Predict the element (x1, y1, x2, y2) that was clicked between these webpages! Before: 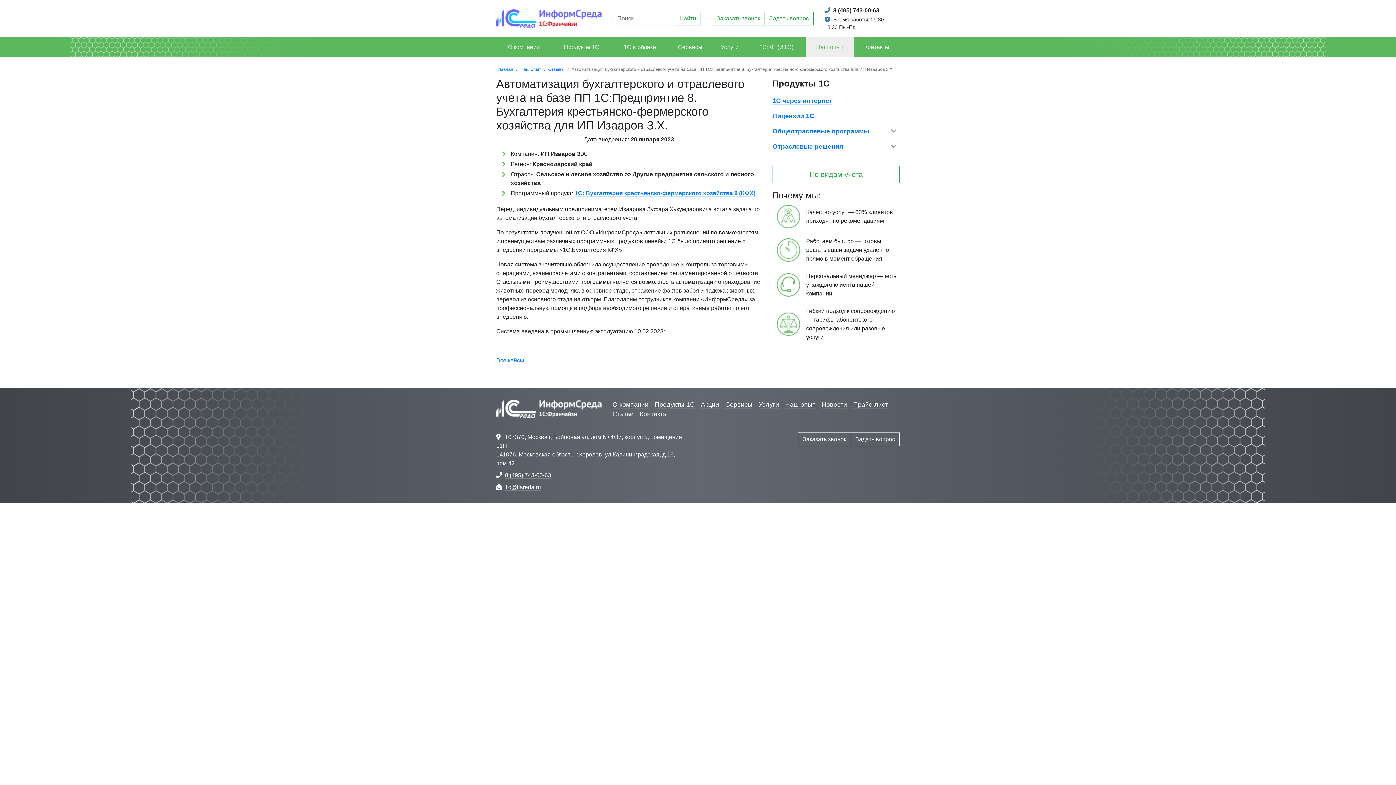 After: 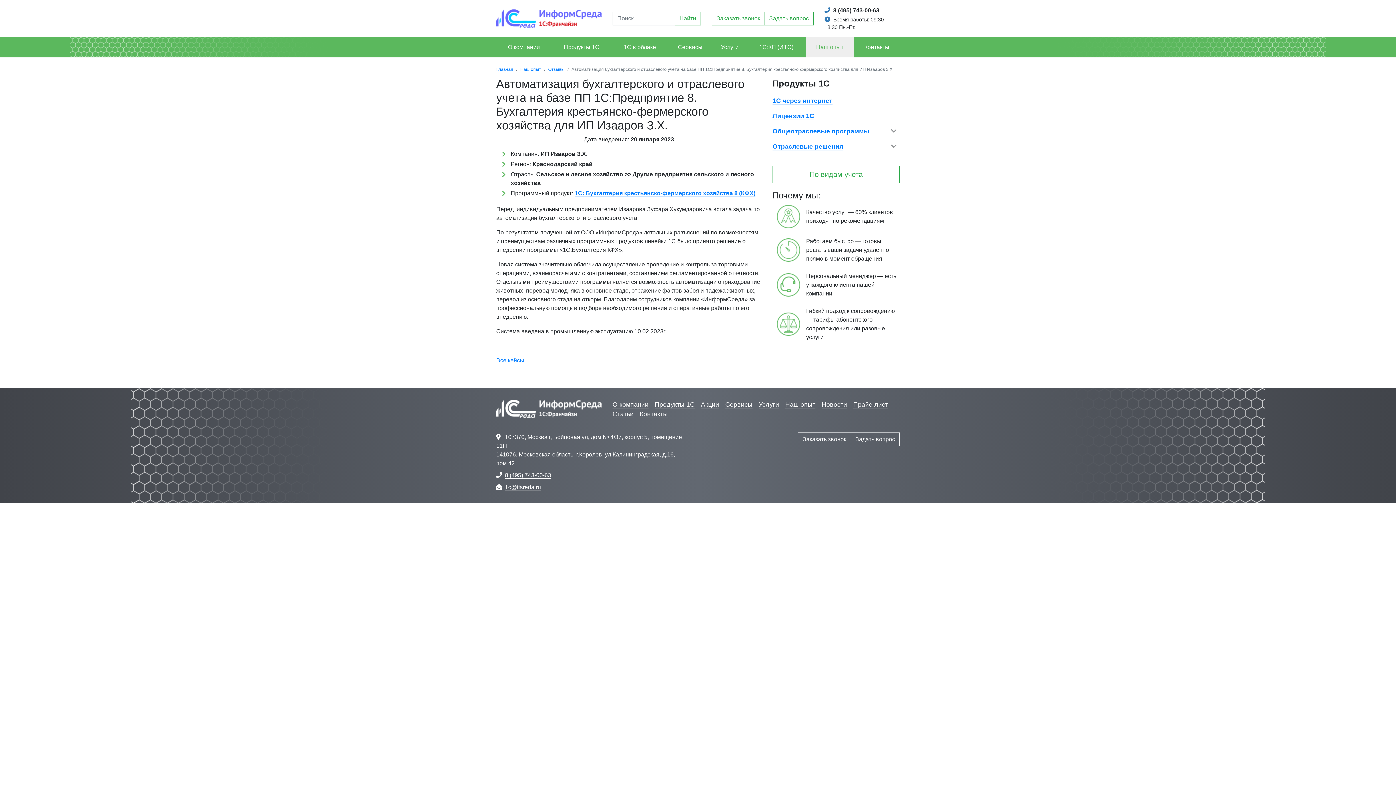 Action: bbox: (505, 472, 551, 478) label: 8 (495) 743-00-63